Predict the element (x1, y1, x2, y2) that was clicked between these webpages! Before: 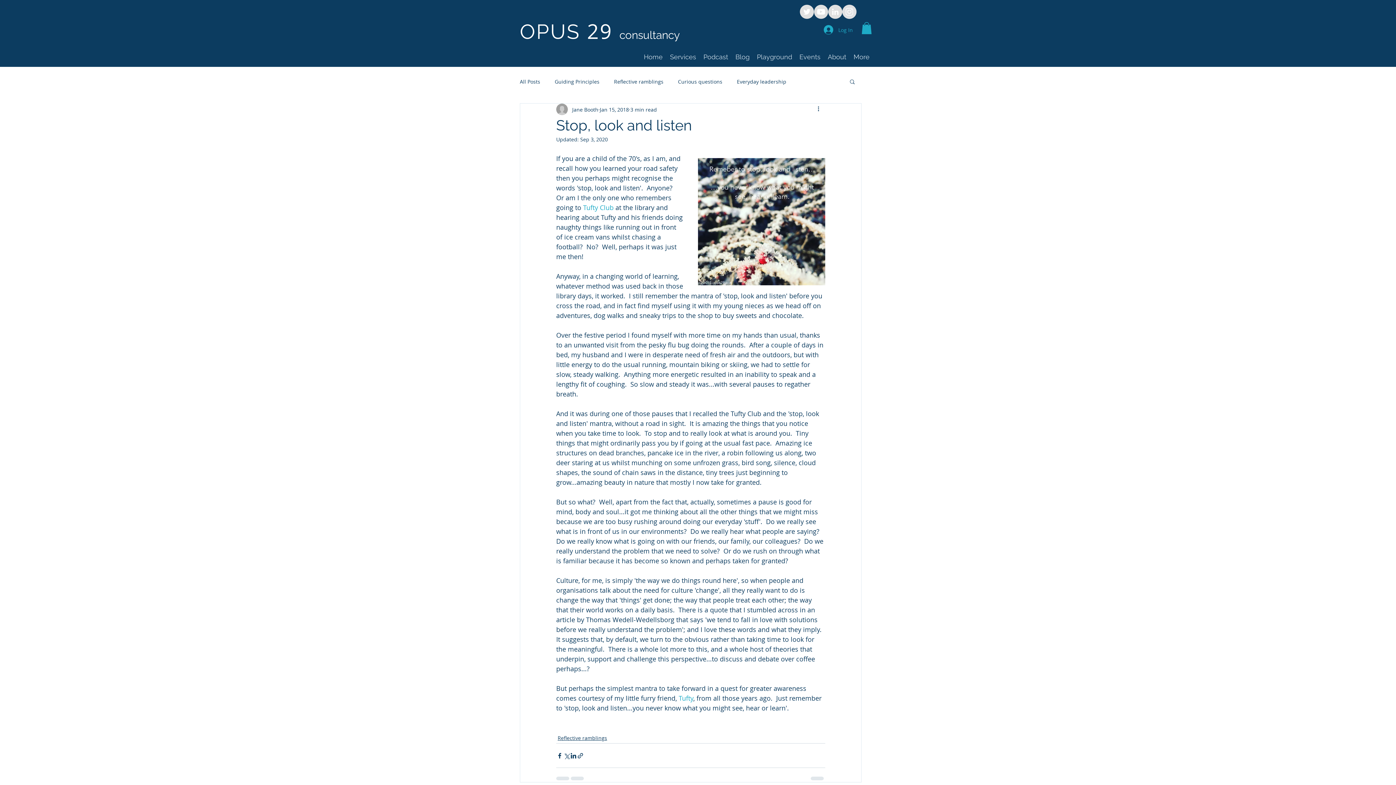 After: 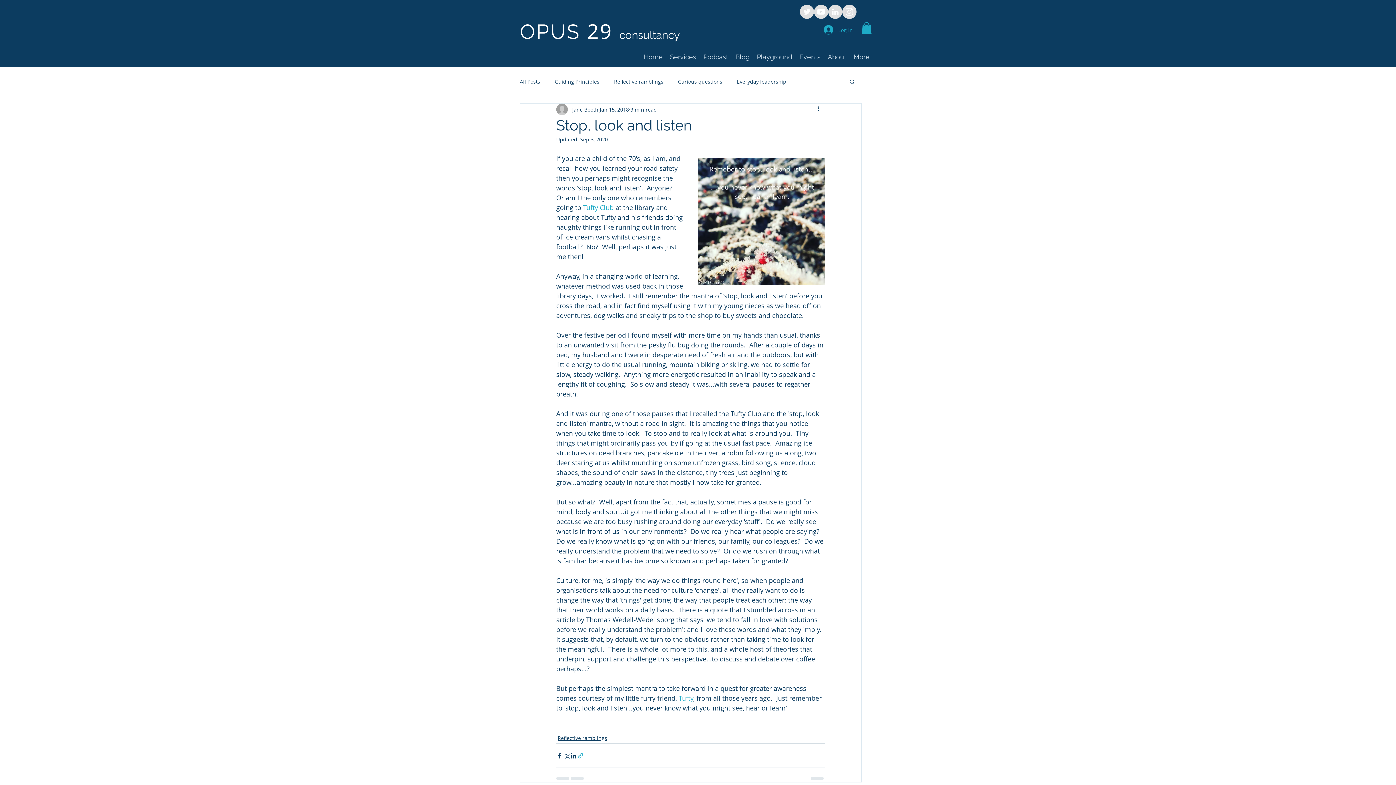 Action: label: Share via link bbox: (577, 752, 584, 759)